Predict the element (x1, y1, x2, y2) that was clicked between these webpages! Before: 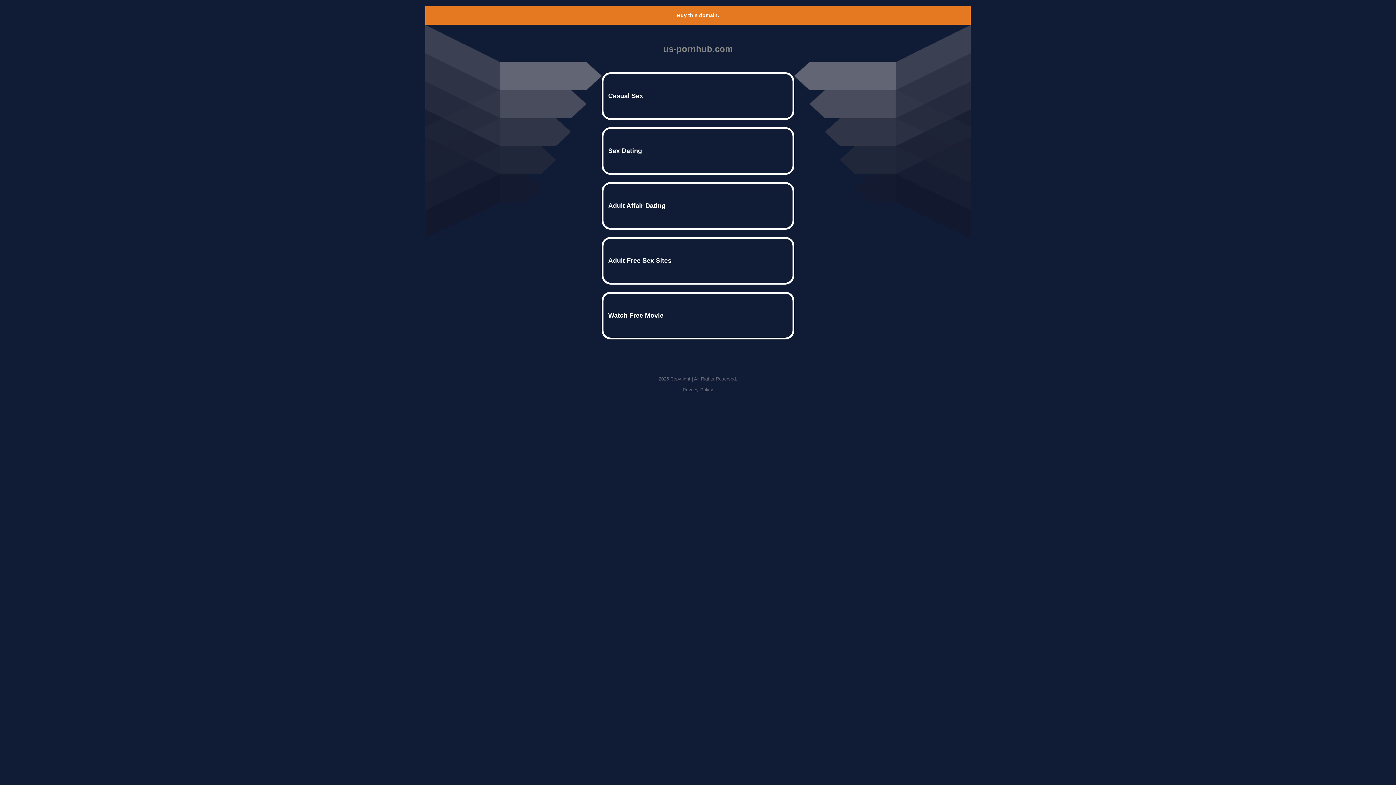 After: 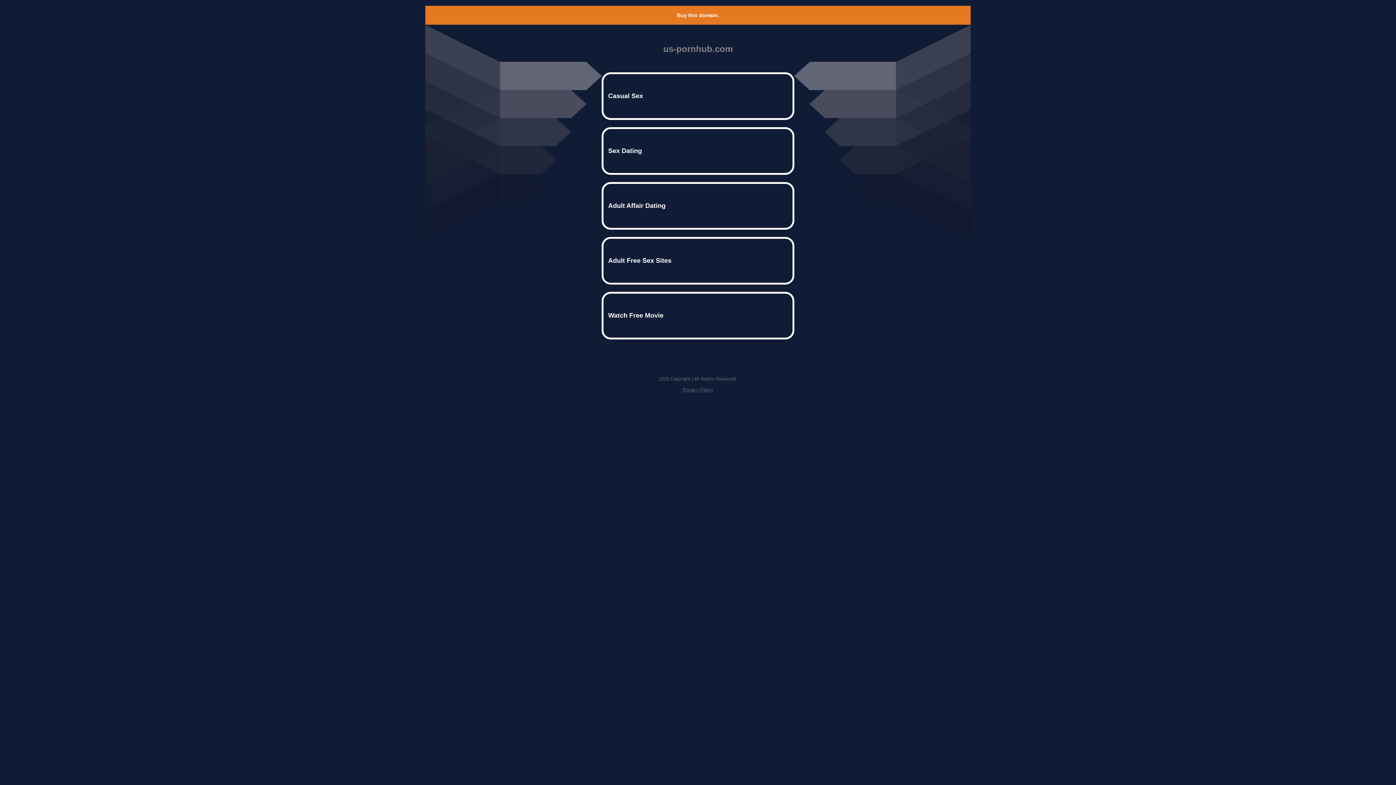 Action: label: Buy this domain. bbox: (677, 12, 719, 18)